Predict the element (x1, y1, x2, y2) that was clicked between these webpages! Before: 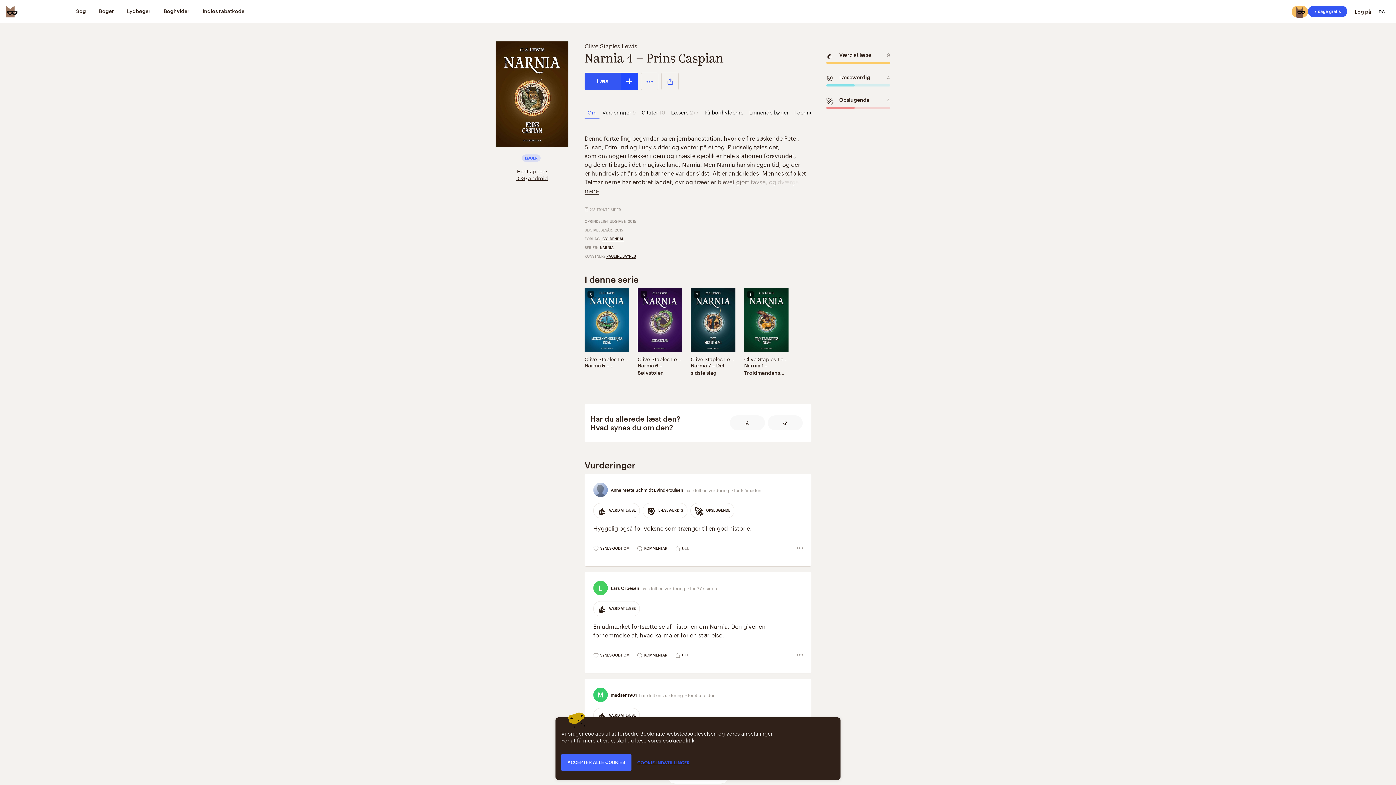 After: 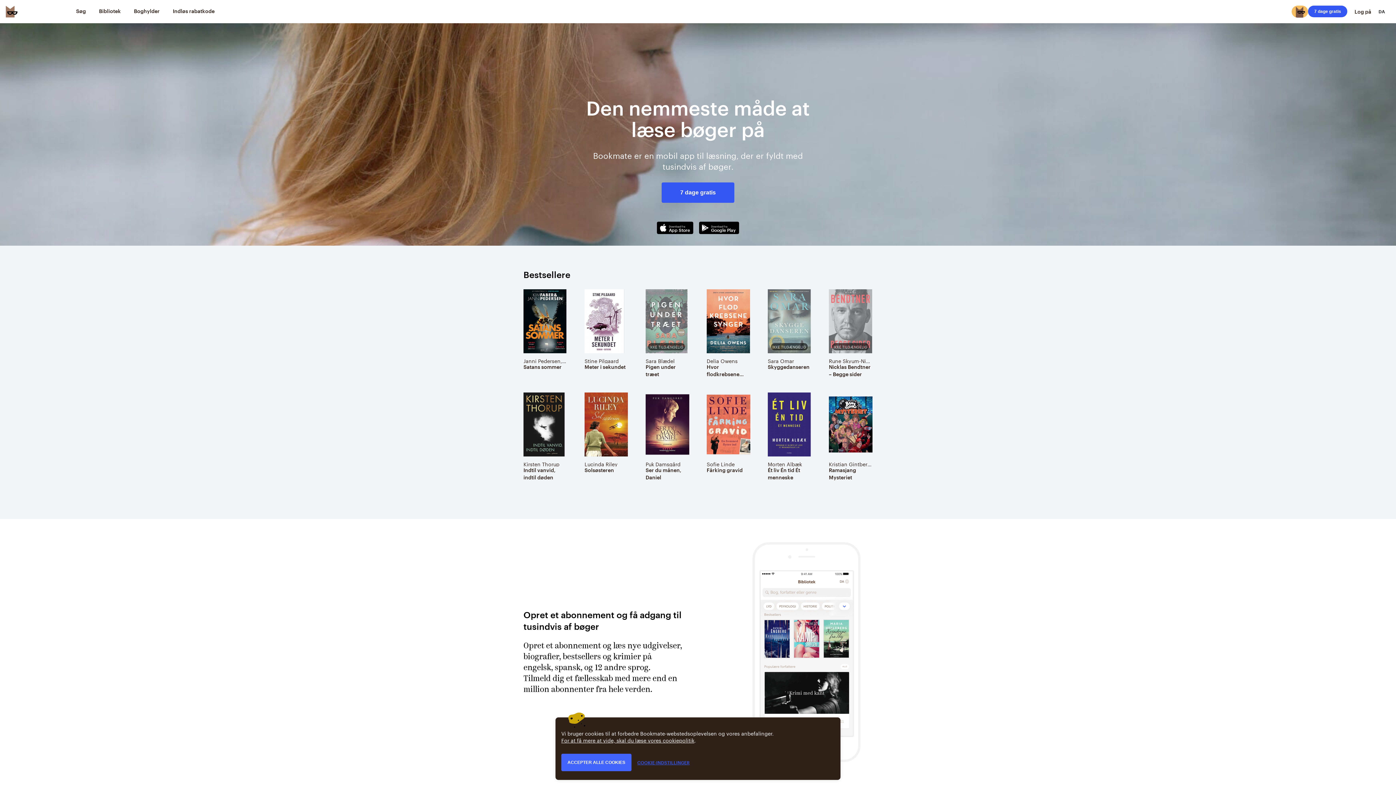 Action: bbox: (5, 5, 17, 17) label: Bookmate logo